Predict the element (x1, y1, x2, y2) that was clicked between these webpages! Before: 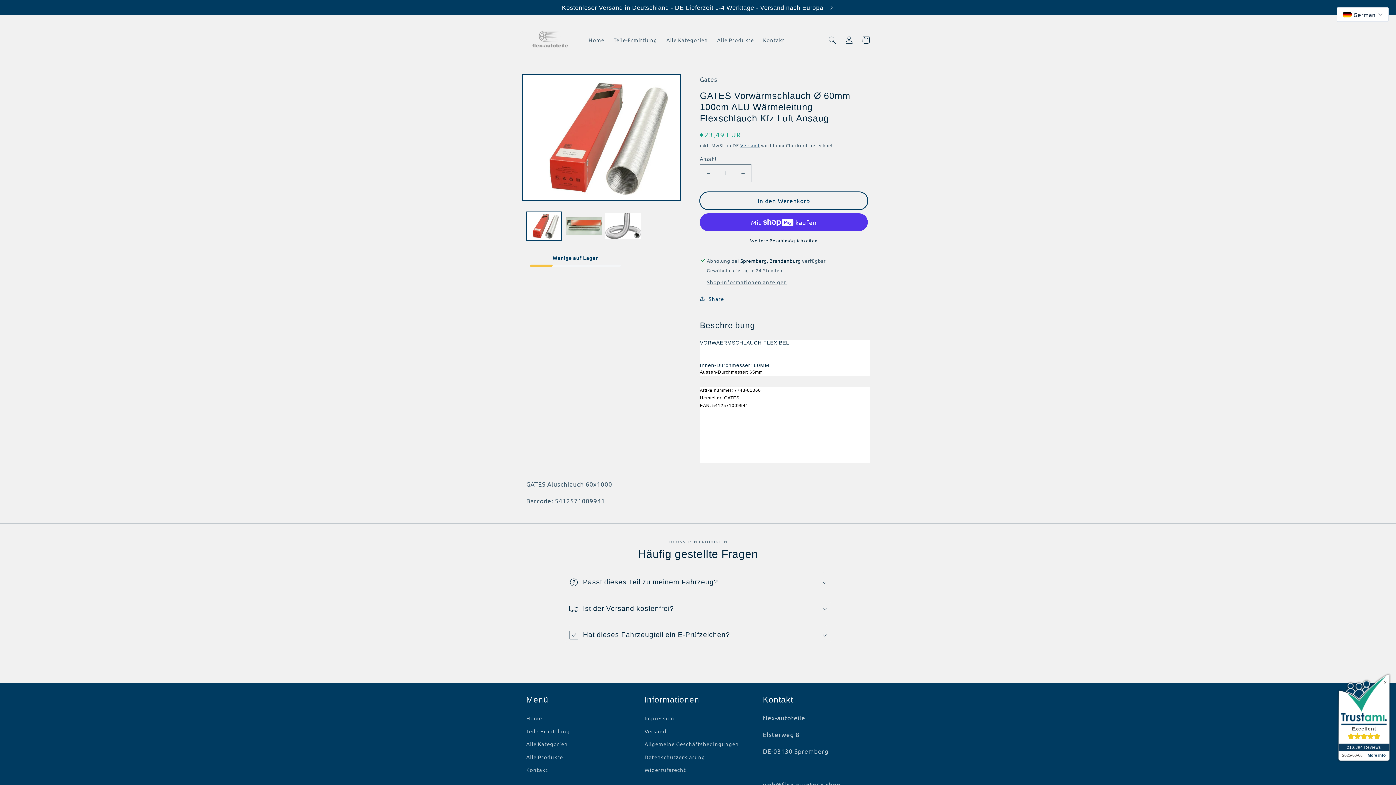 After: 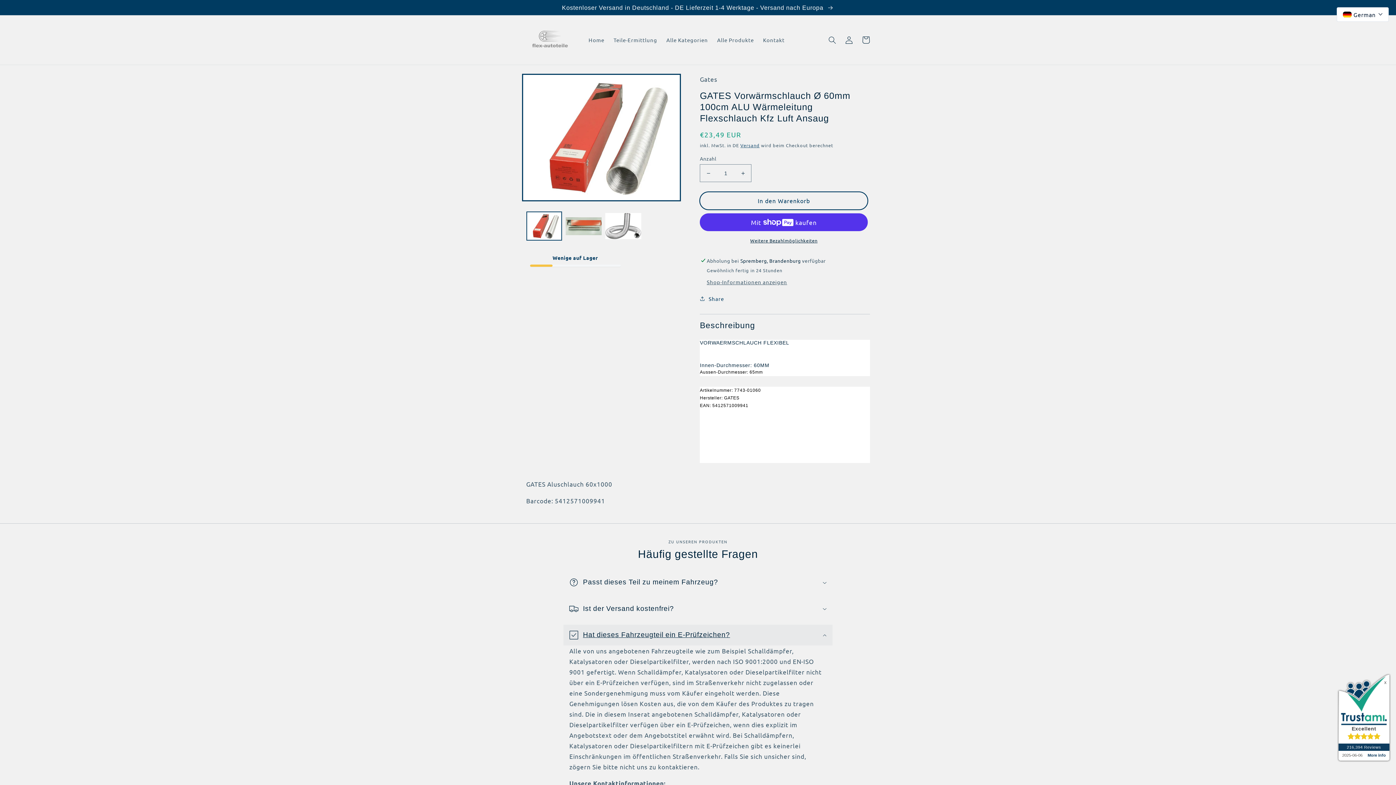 Action: bbox: (563, 625, 832, 645) label: Hat dieses Fahrzeugteil ein E-Prüfzeichen?